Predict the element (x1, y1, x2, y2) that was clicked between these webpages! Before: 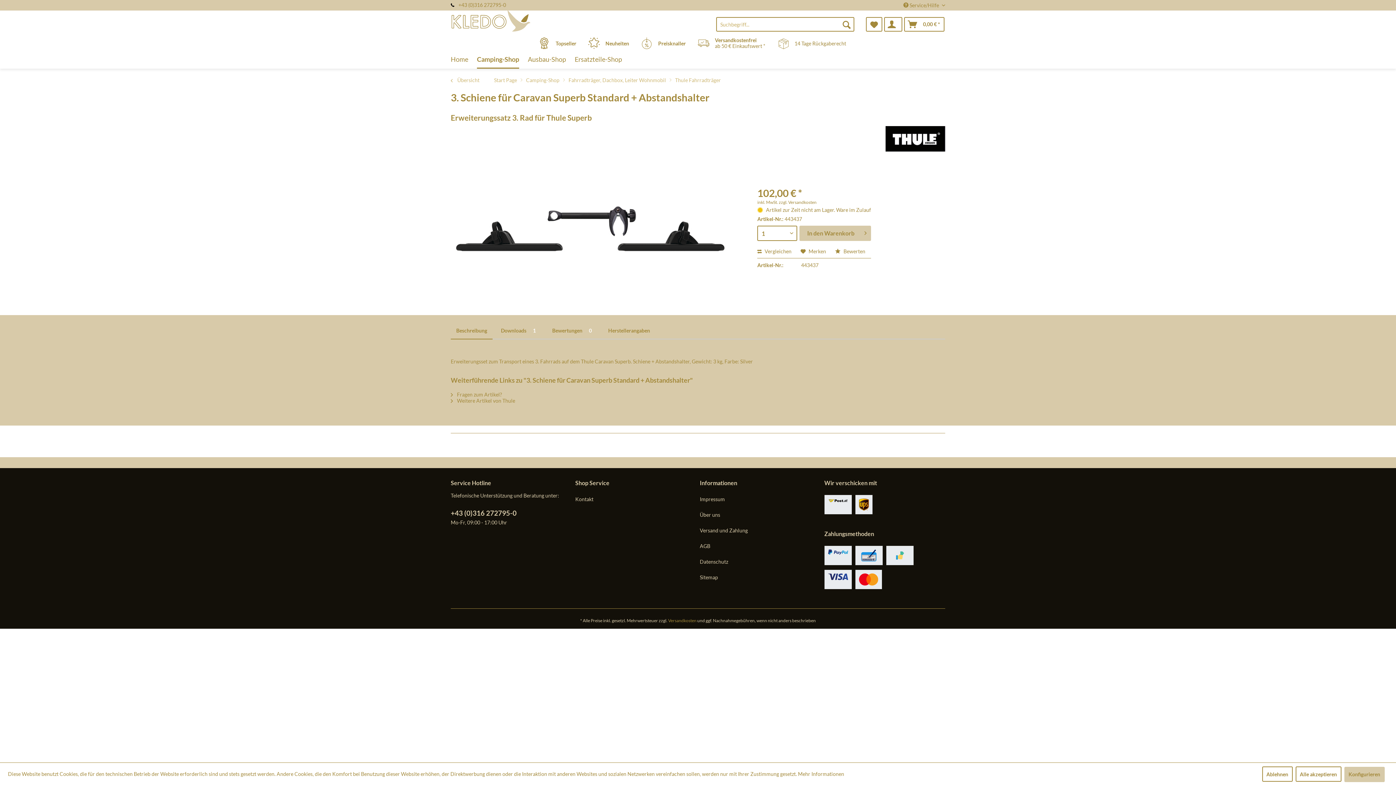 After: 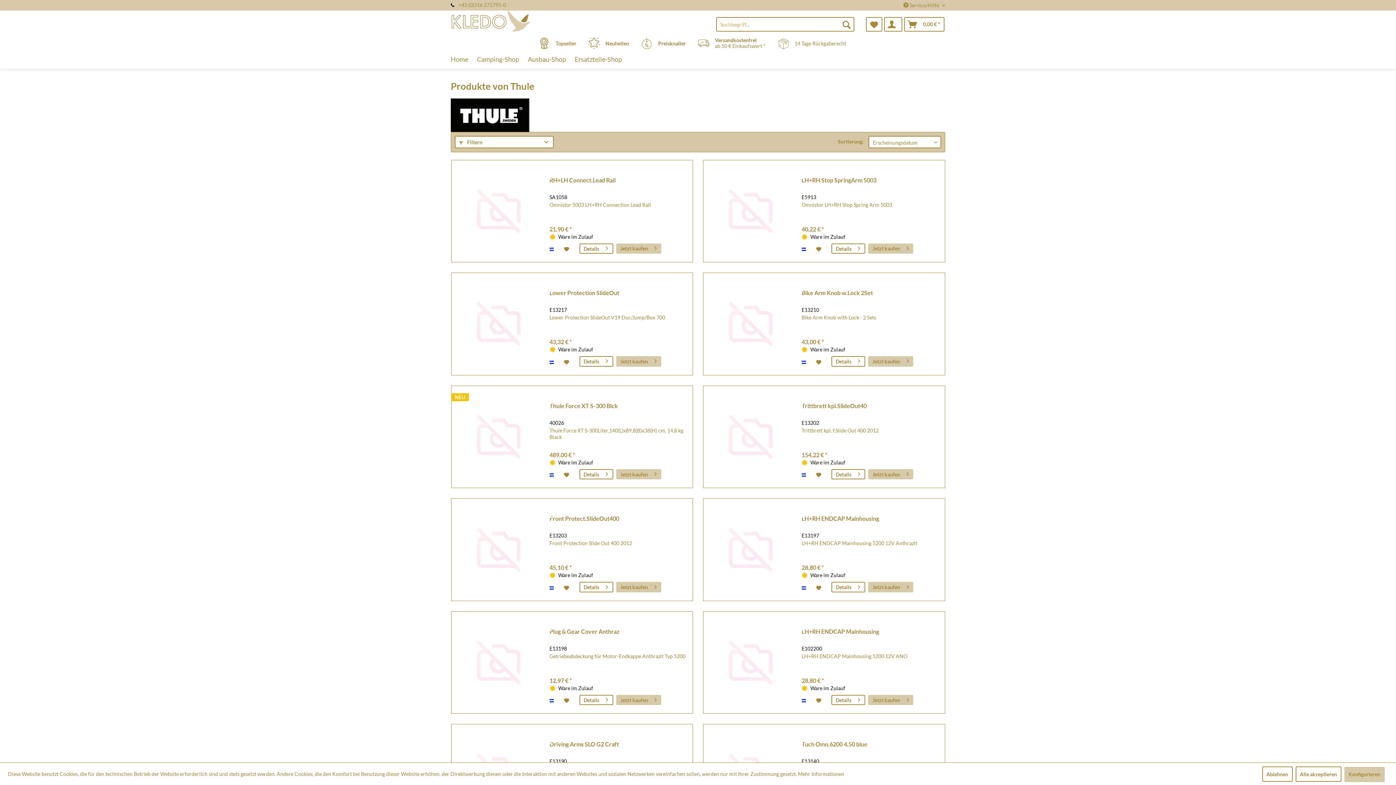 Action: bbox: (450, 397, 515, 404) label:  Weitere Artikel von Thule